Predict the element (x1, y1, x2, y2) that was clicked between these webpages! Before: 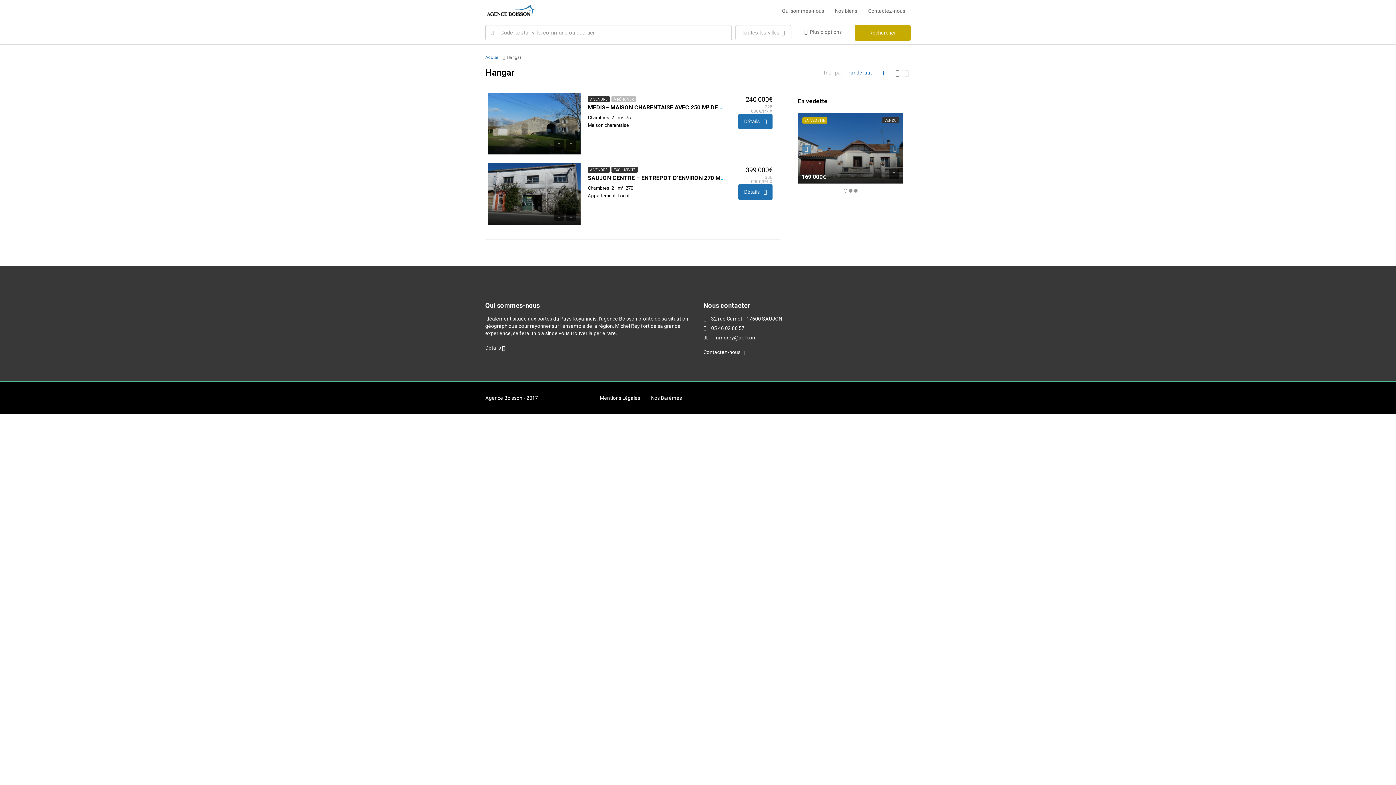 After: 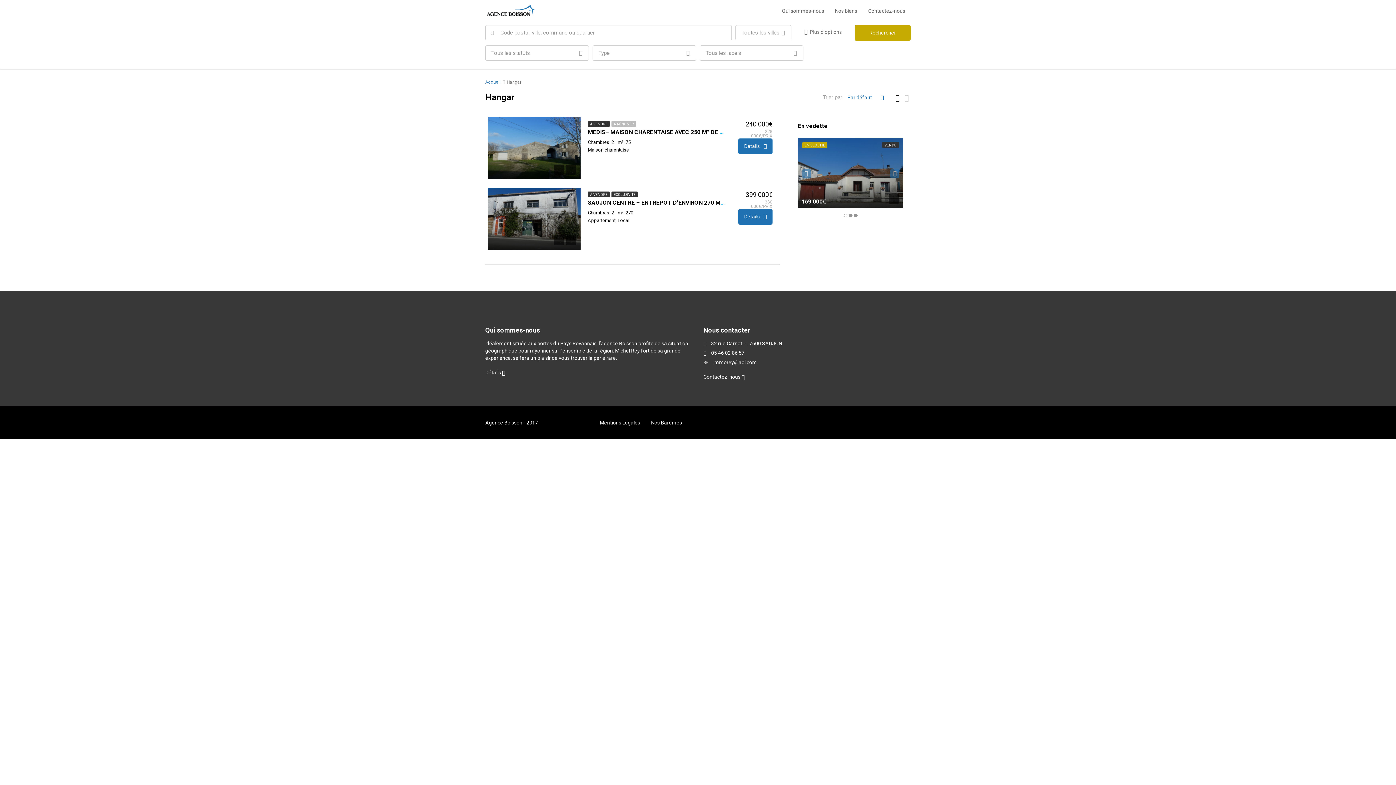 Action: label: Plus d'options bbox: (804, 25, 842, 39)